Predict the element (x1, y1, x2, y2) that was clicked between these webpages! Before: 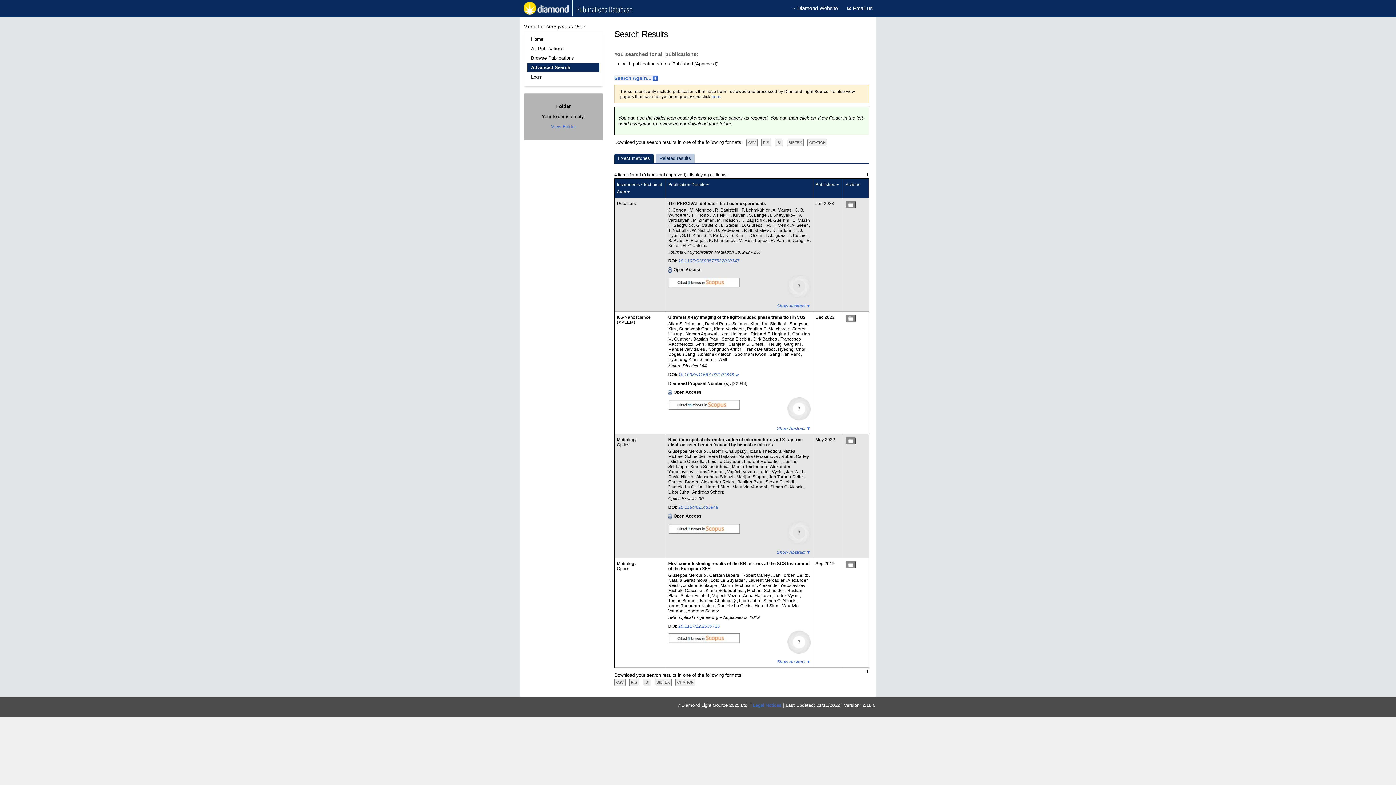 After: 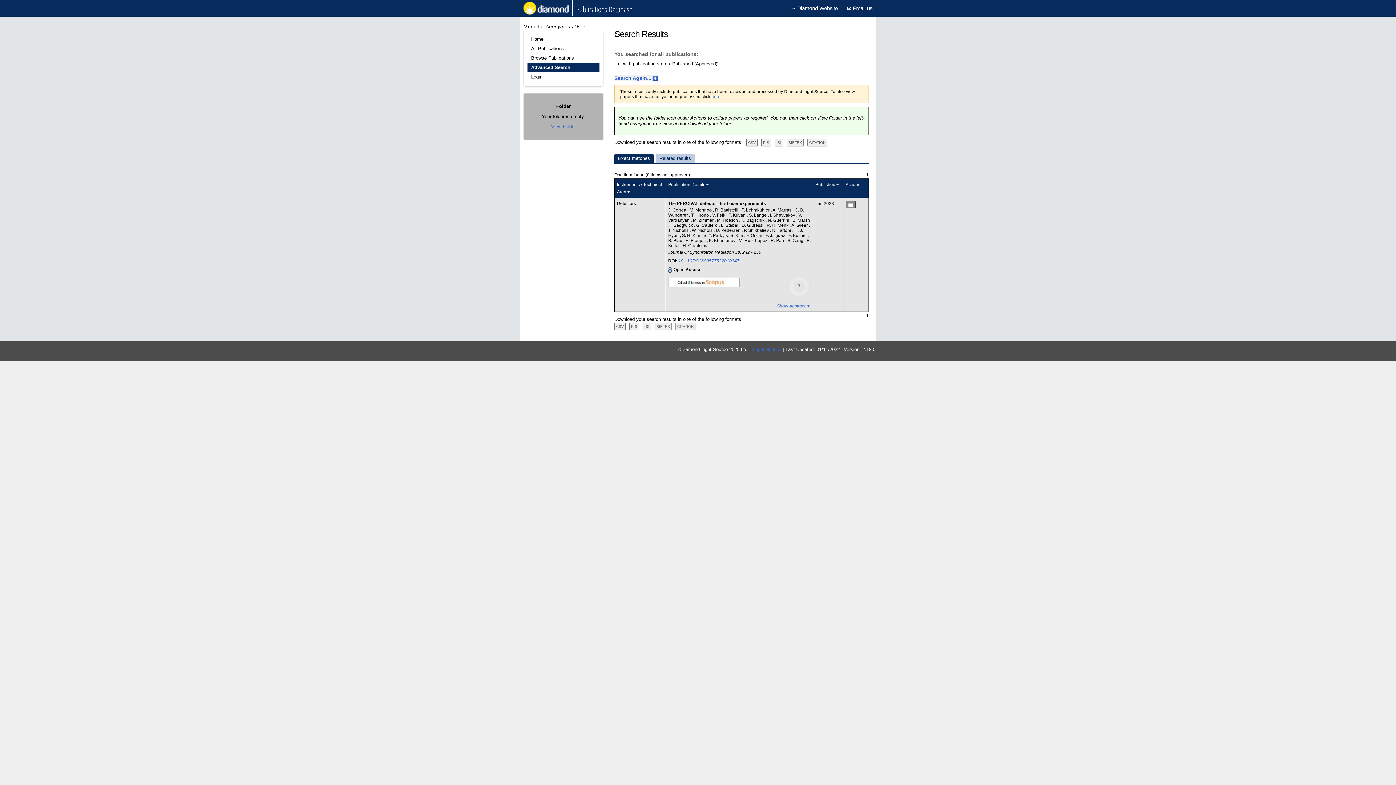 Action: label: R. Pan  bbox: (770, 238, 785, 243)